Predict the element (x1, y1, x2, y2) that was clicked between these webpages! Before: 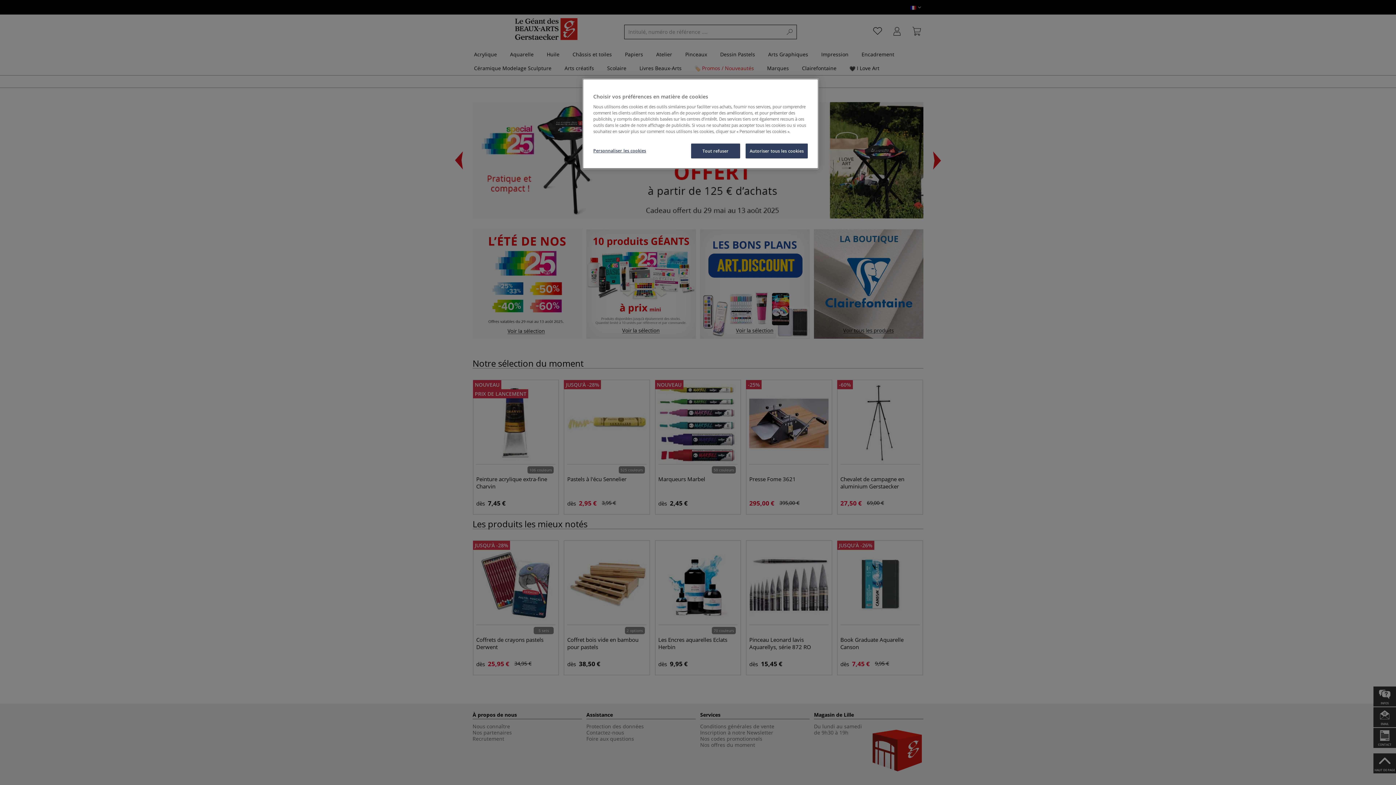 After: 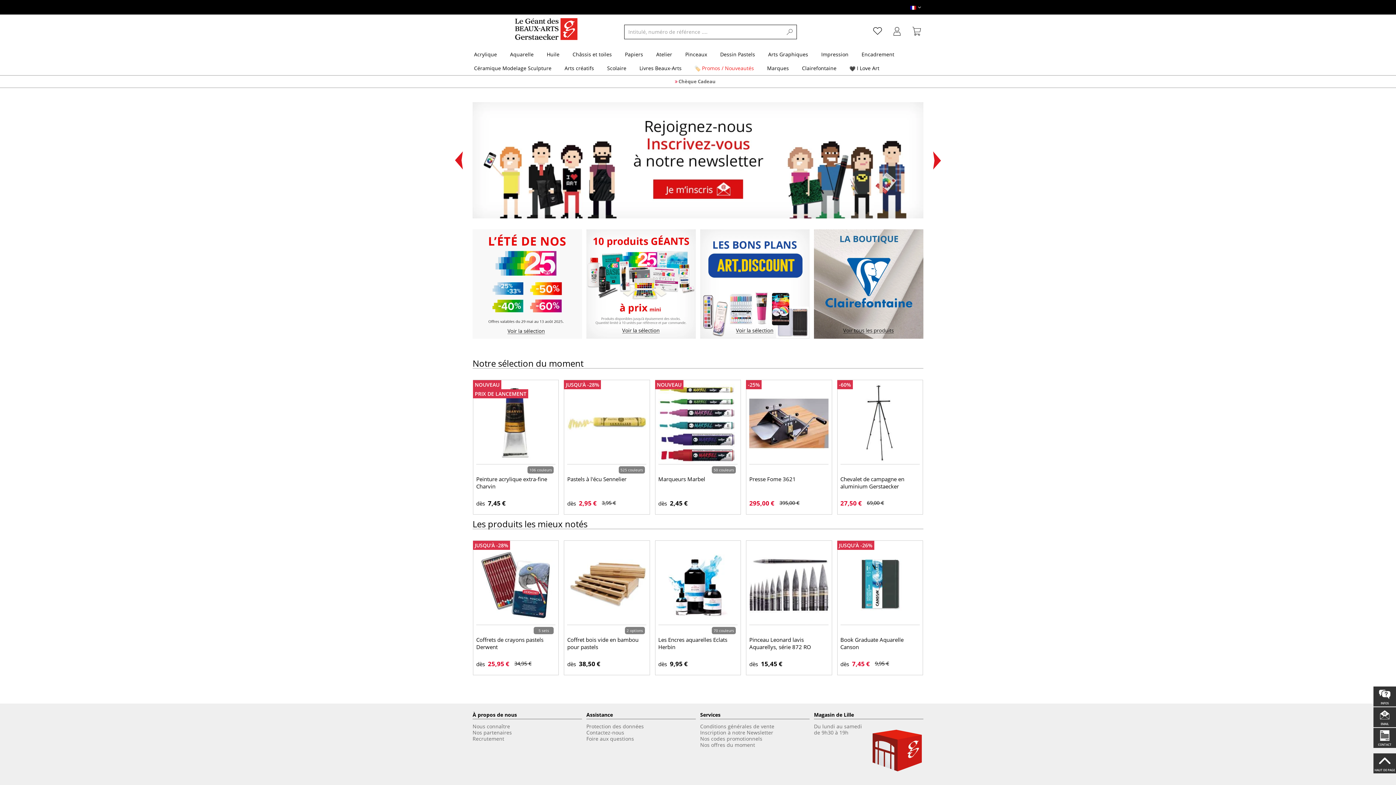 Action: bbox: (691, 143, 740, 158) label: Tout refuser